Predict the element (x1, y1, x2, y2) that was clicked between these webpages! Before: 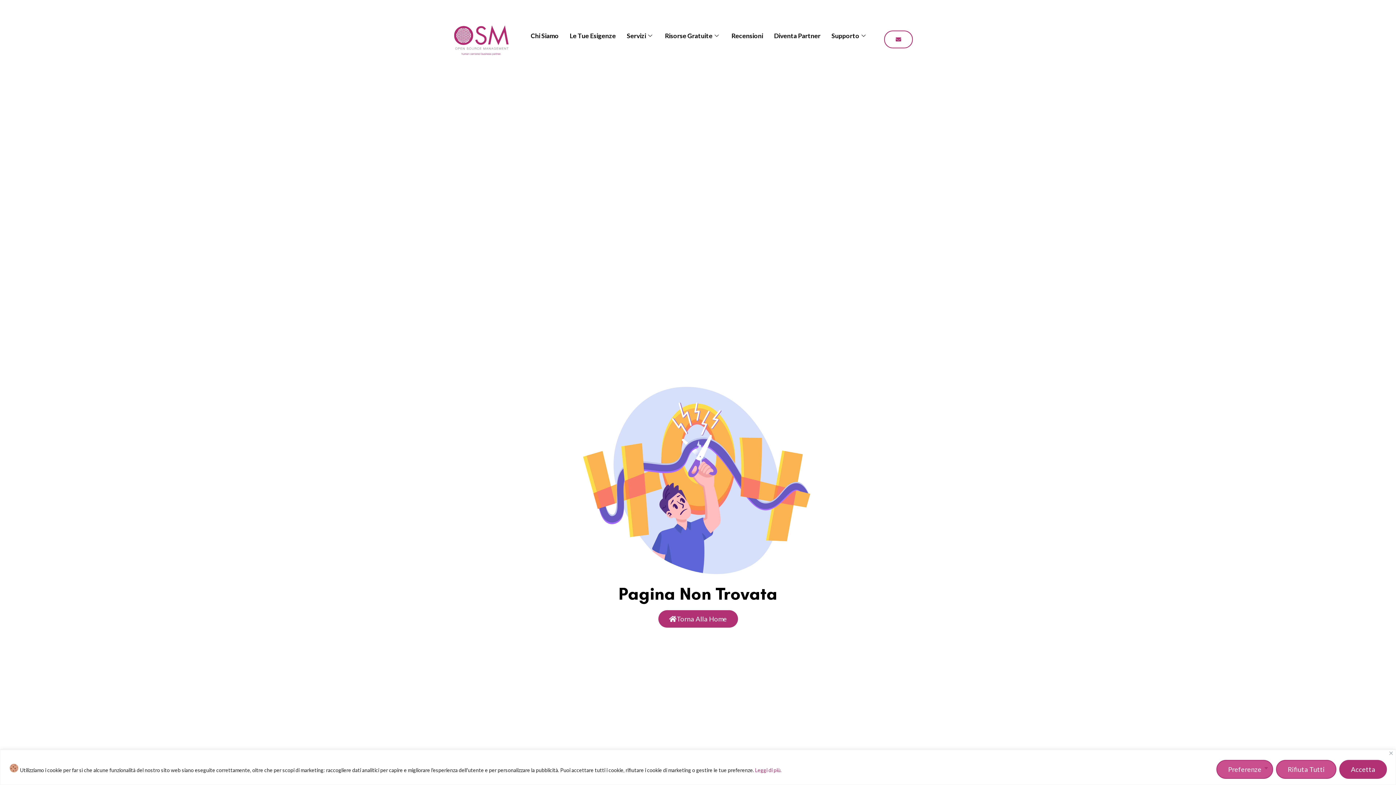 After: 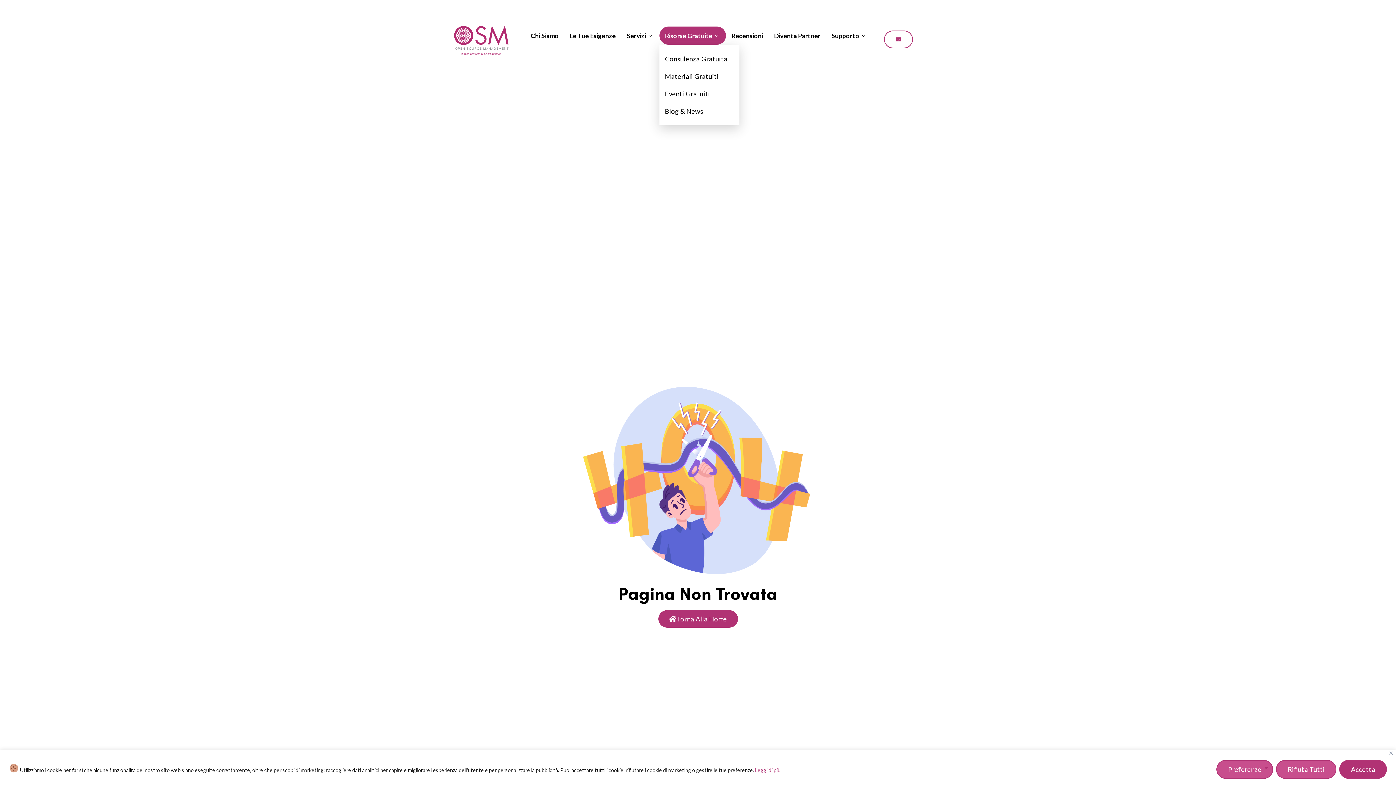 Action: bbox: (659, 26, 726, 44) label: Risorse Gratuite